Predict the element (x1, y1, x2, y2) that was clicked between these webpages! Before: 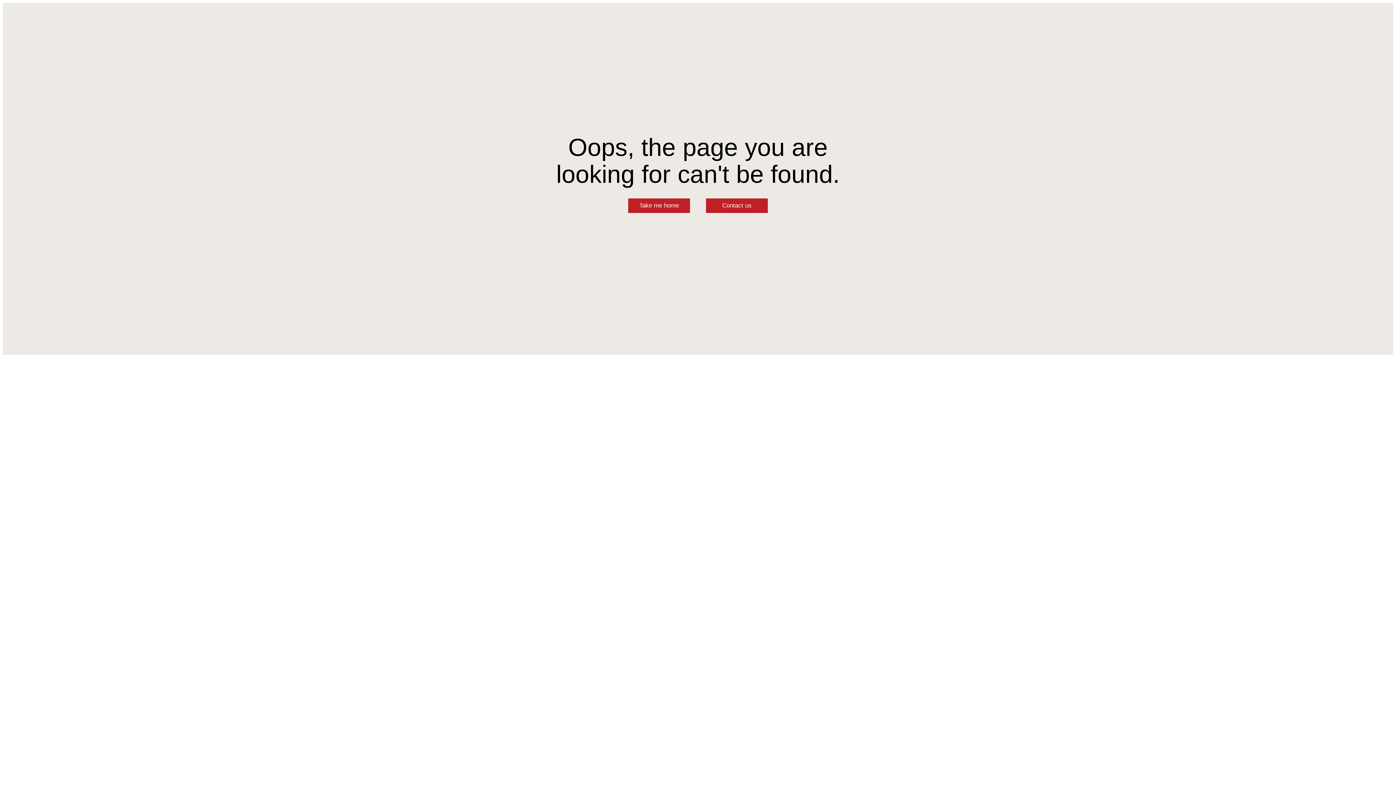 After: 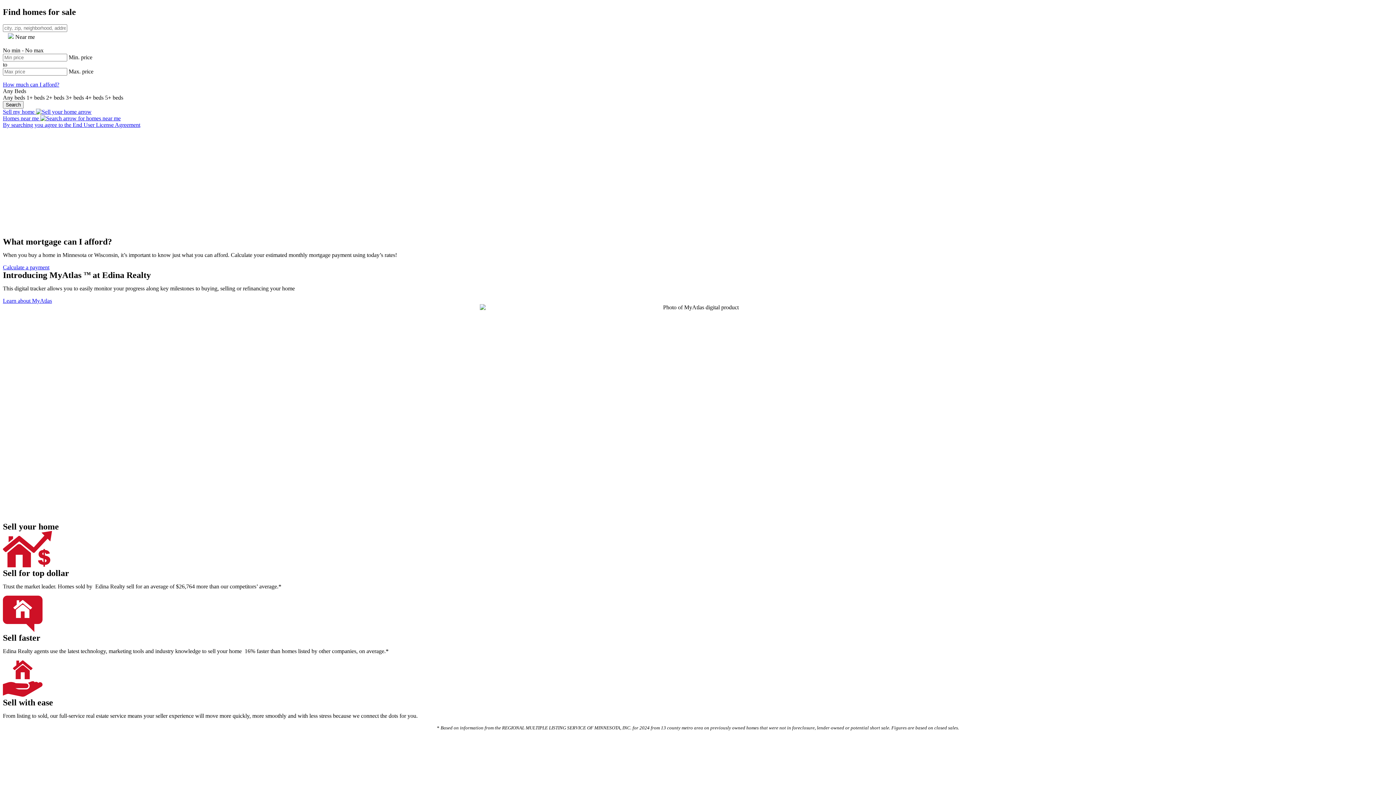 Action: label: Take me home bbox: (628, 198, 690, 213)